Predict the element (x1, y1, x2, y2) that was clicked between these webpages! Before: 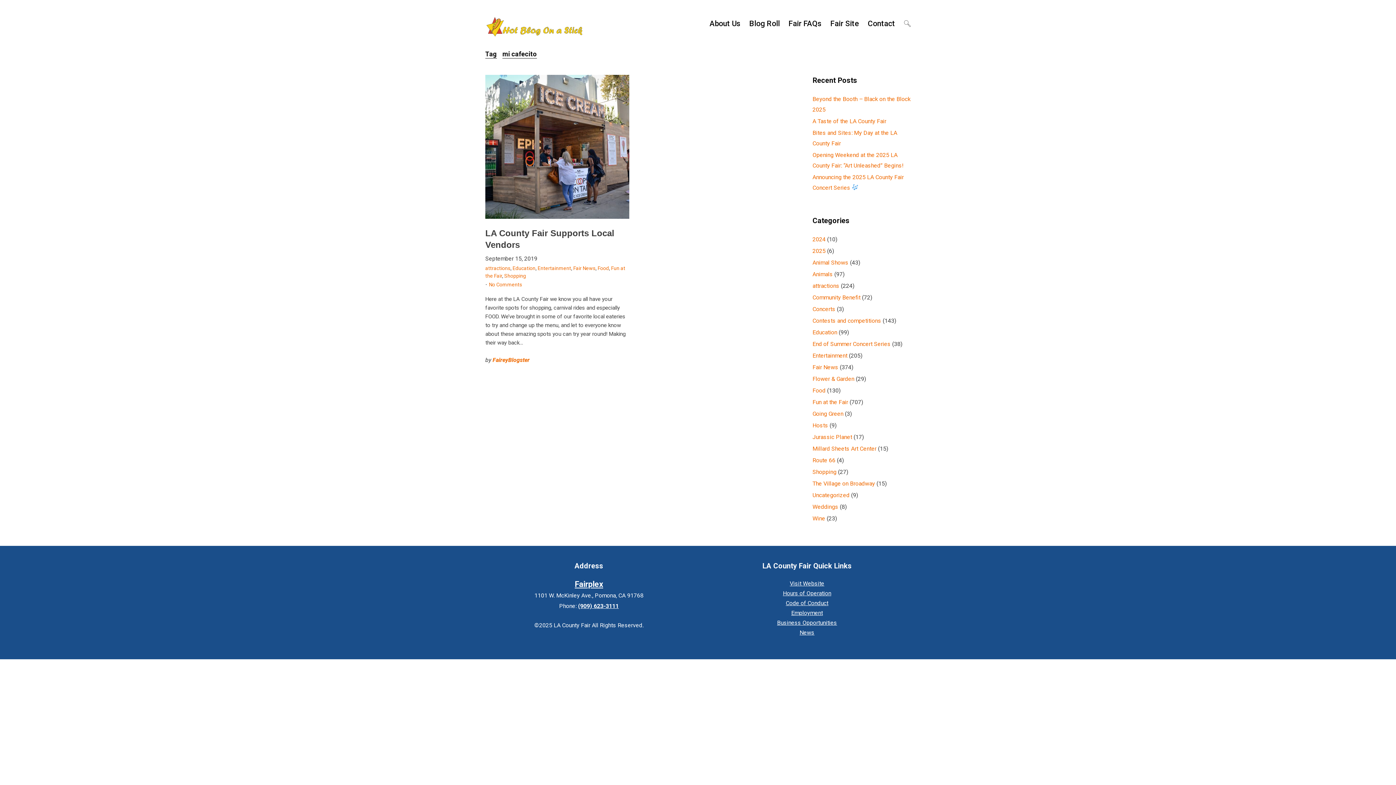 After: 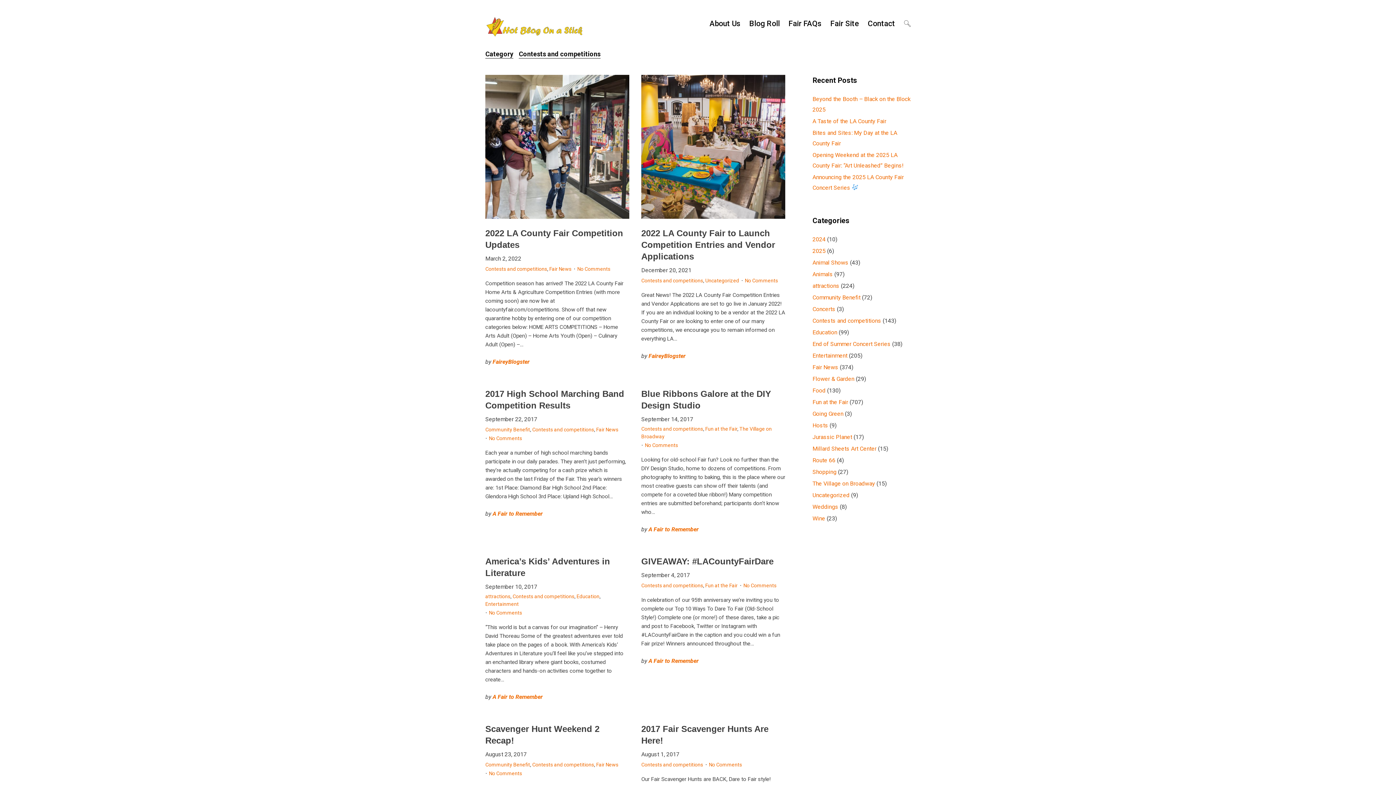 Action: bbox: (812, 317, 881, 324) label: Contests and competitions